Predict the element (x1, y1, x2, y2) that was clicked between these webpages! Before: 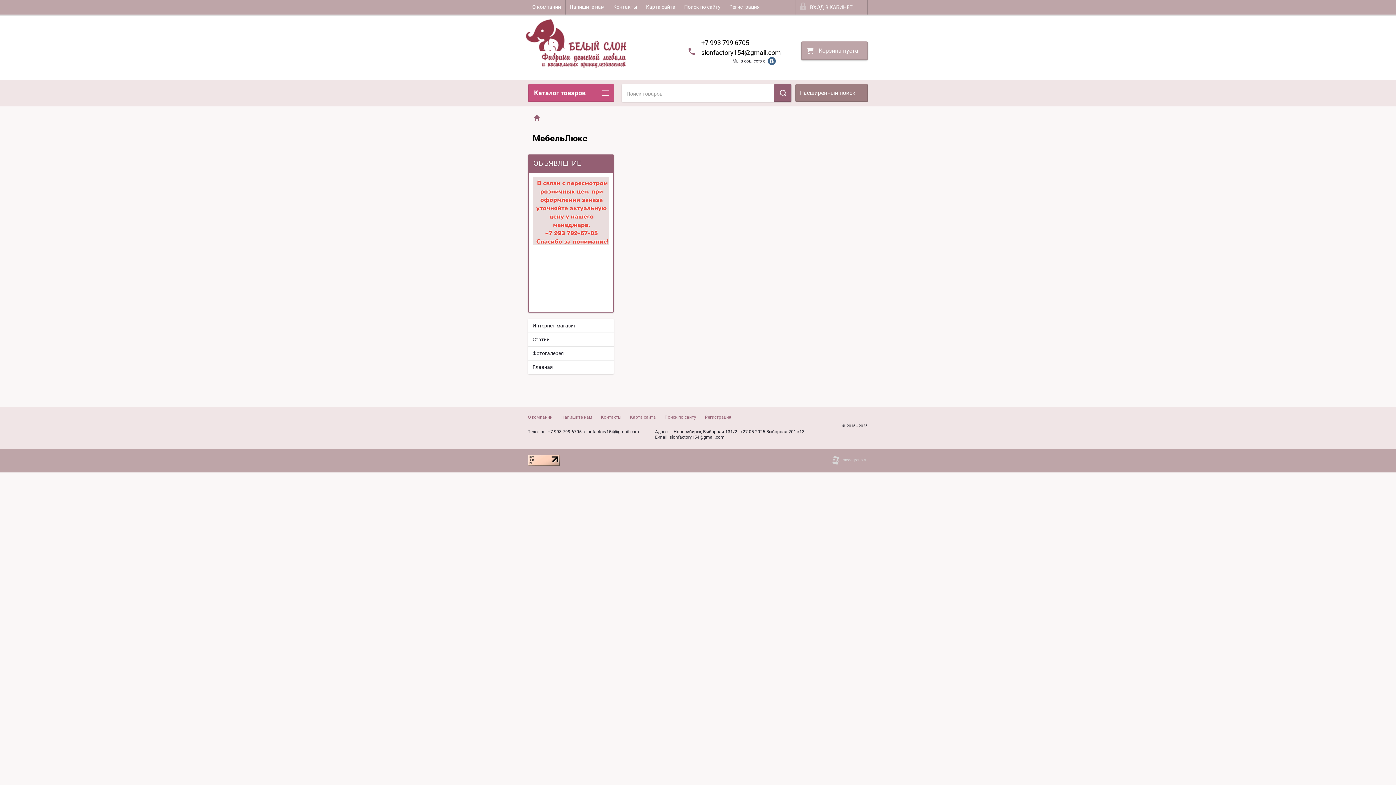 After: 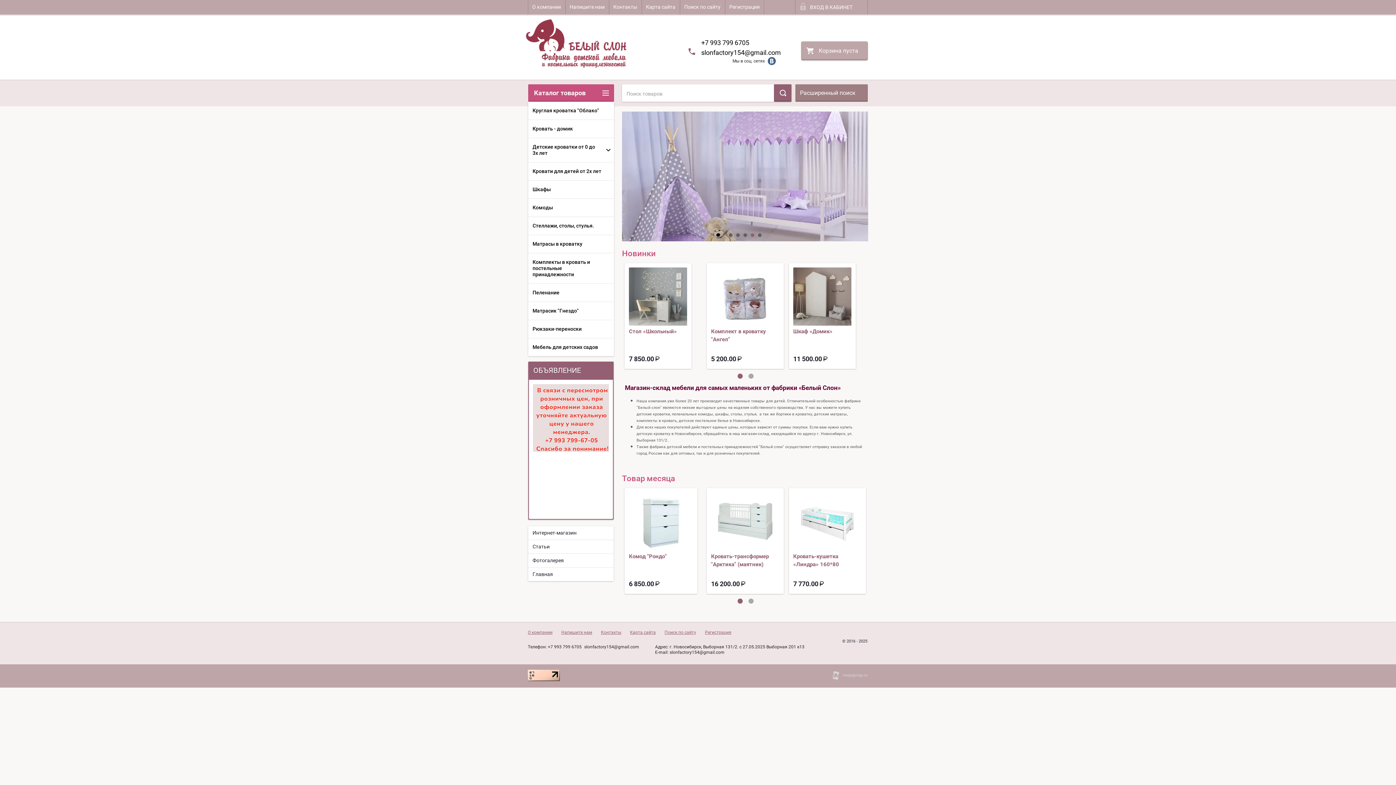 Action: label: Интернет-магазин bbox: (528, 319, 613, 332)